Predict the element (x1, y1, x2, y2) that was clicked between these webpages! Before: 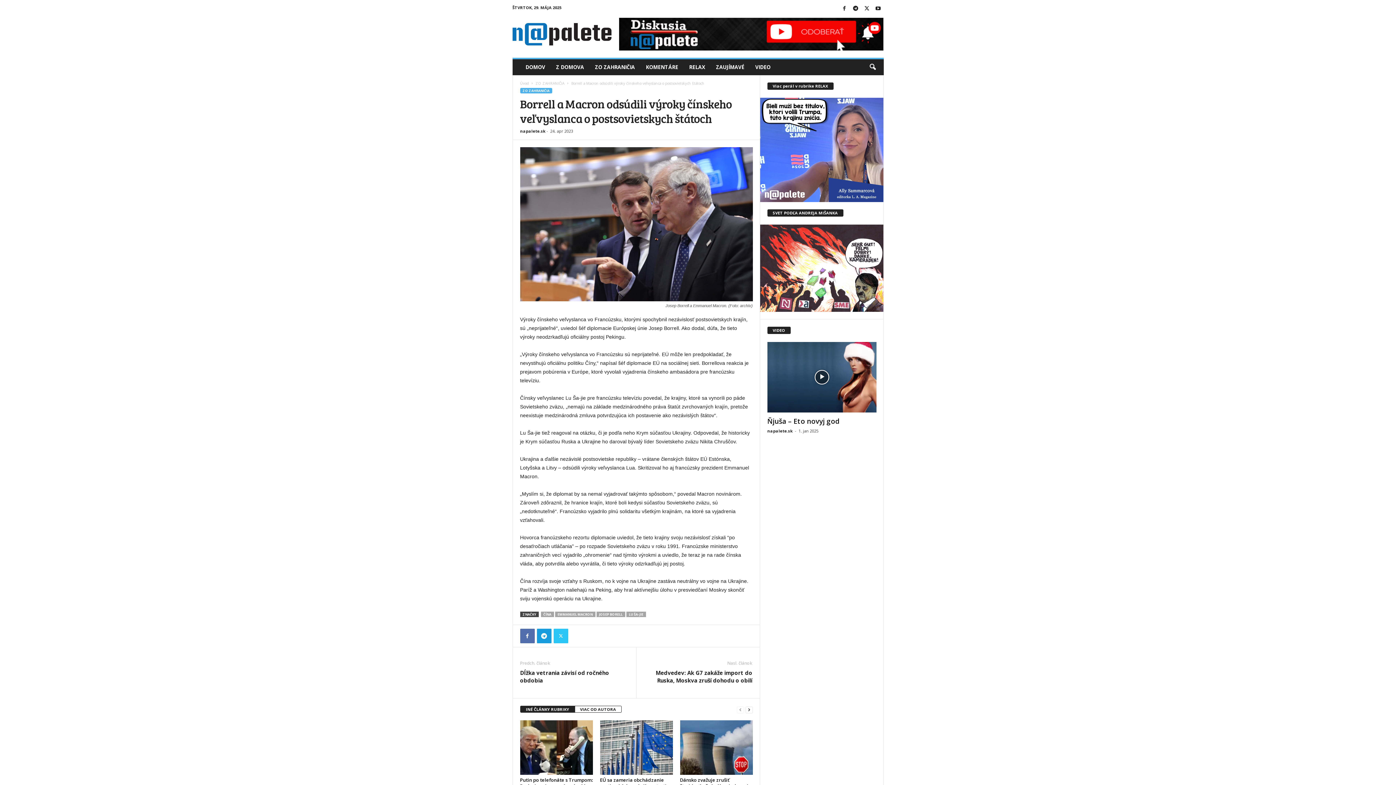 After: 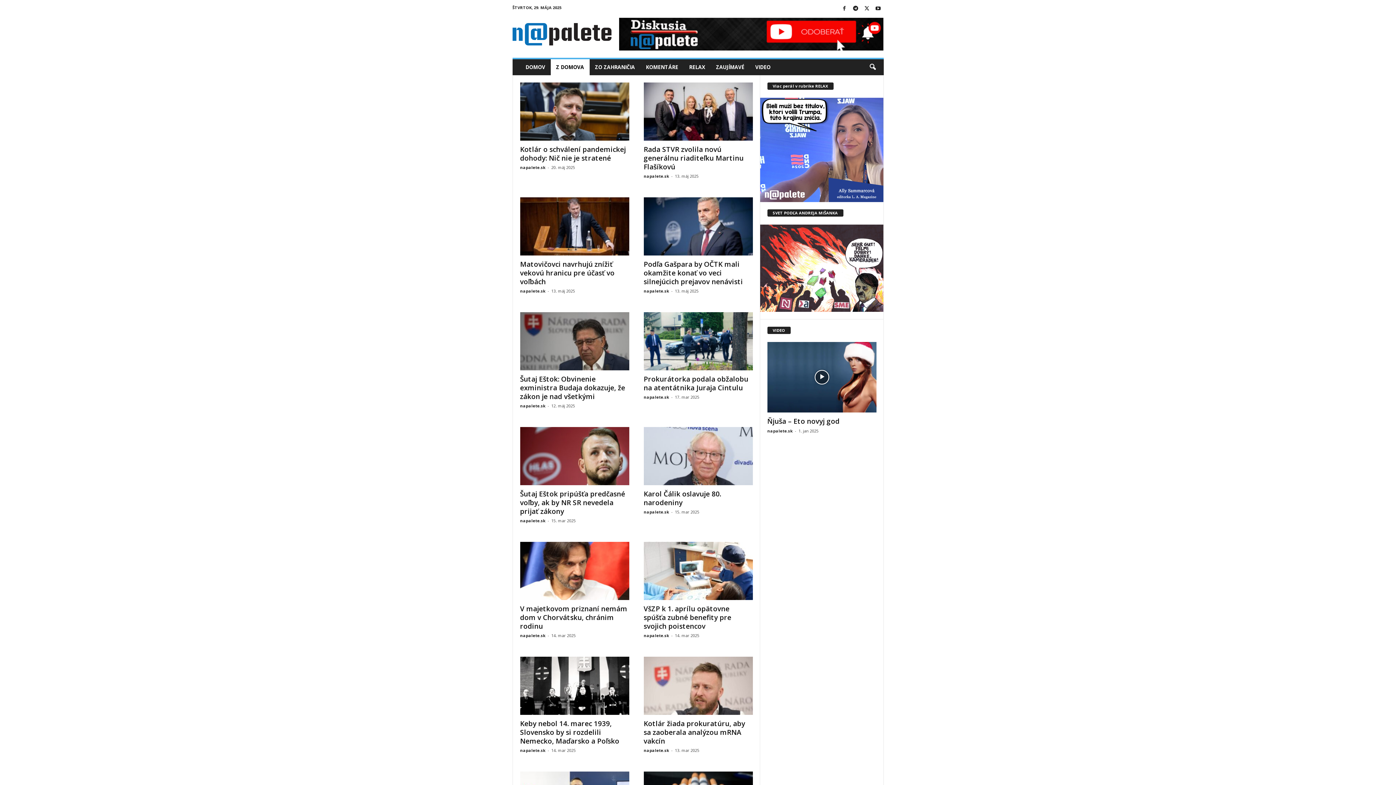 Action: label: Z DOMOVA bbox: (550, 59, 589, 75)